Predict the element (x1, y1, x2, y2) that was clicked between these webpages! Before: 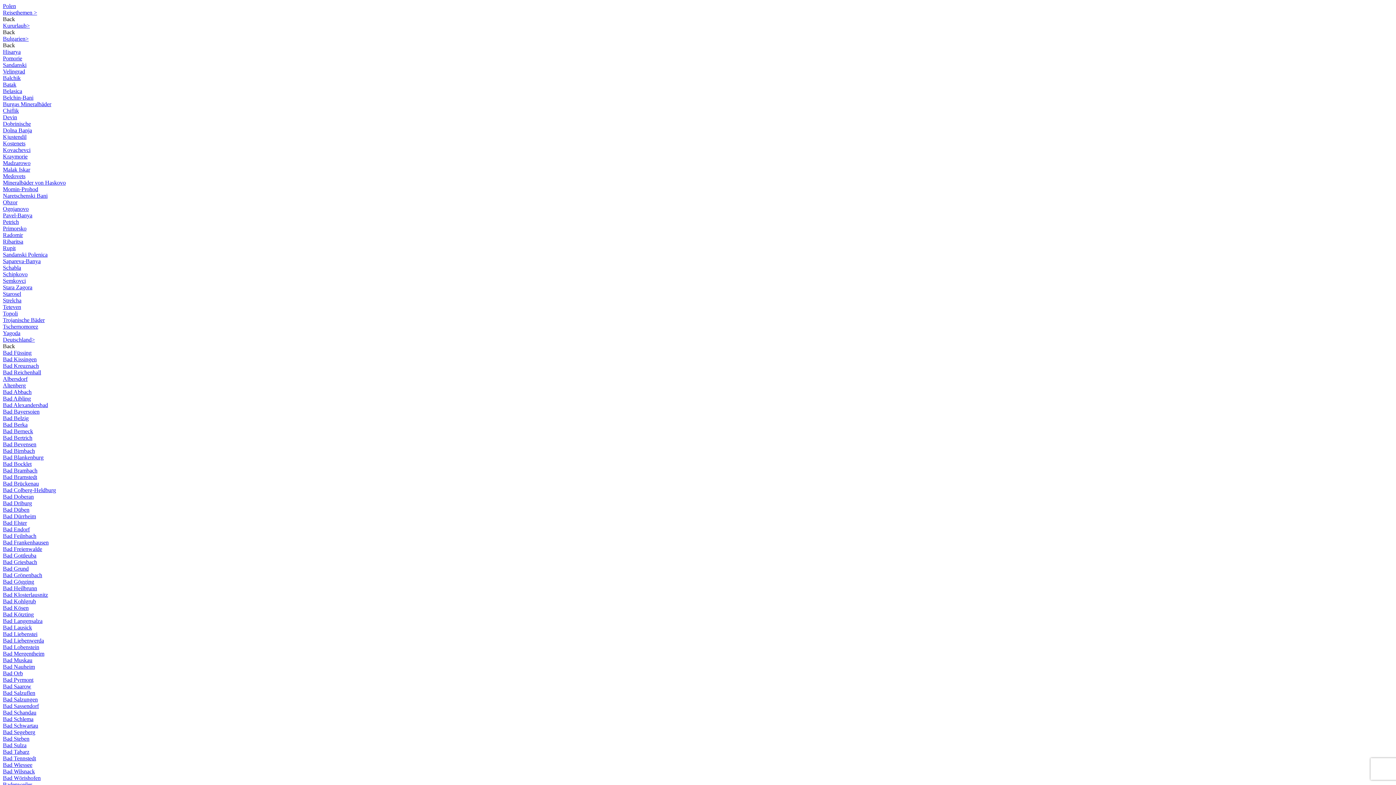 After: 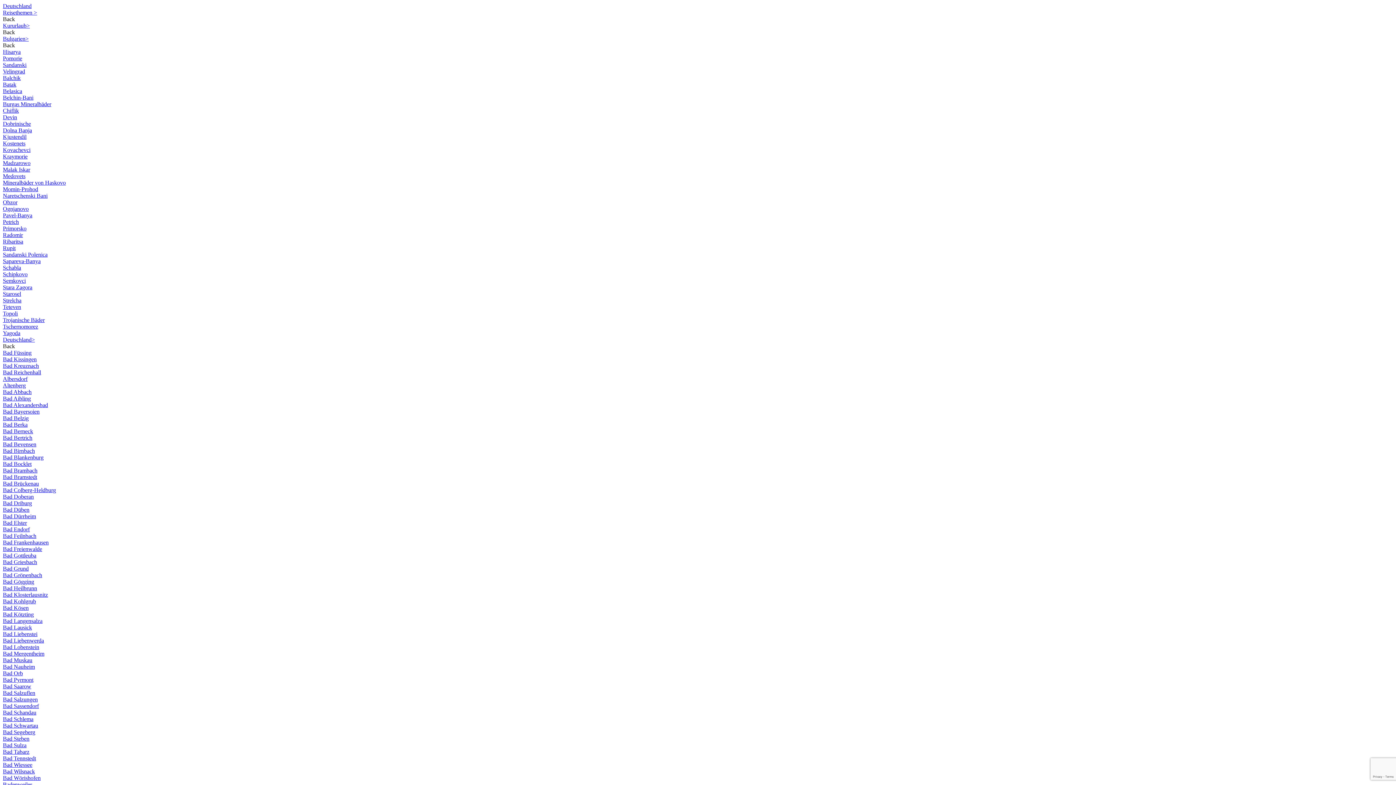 Action: bbox: (2, 506, 29, 513) label: Bad Düben